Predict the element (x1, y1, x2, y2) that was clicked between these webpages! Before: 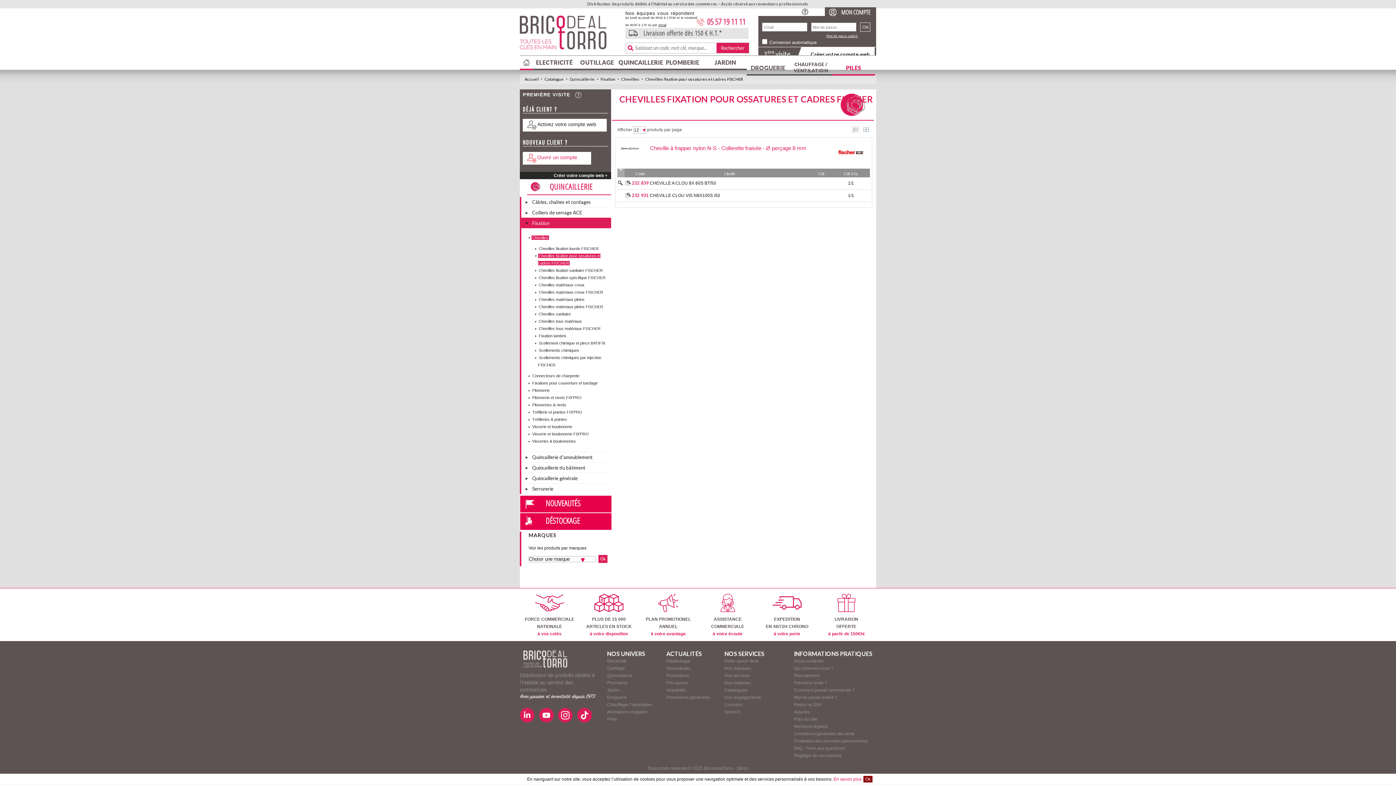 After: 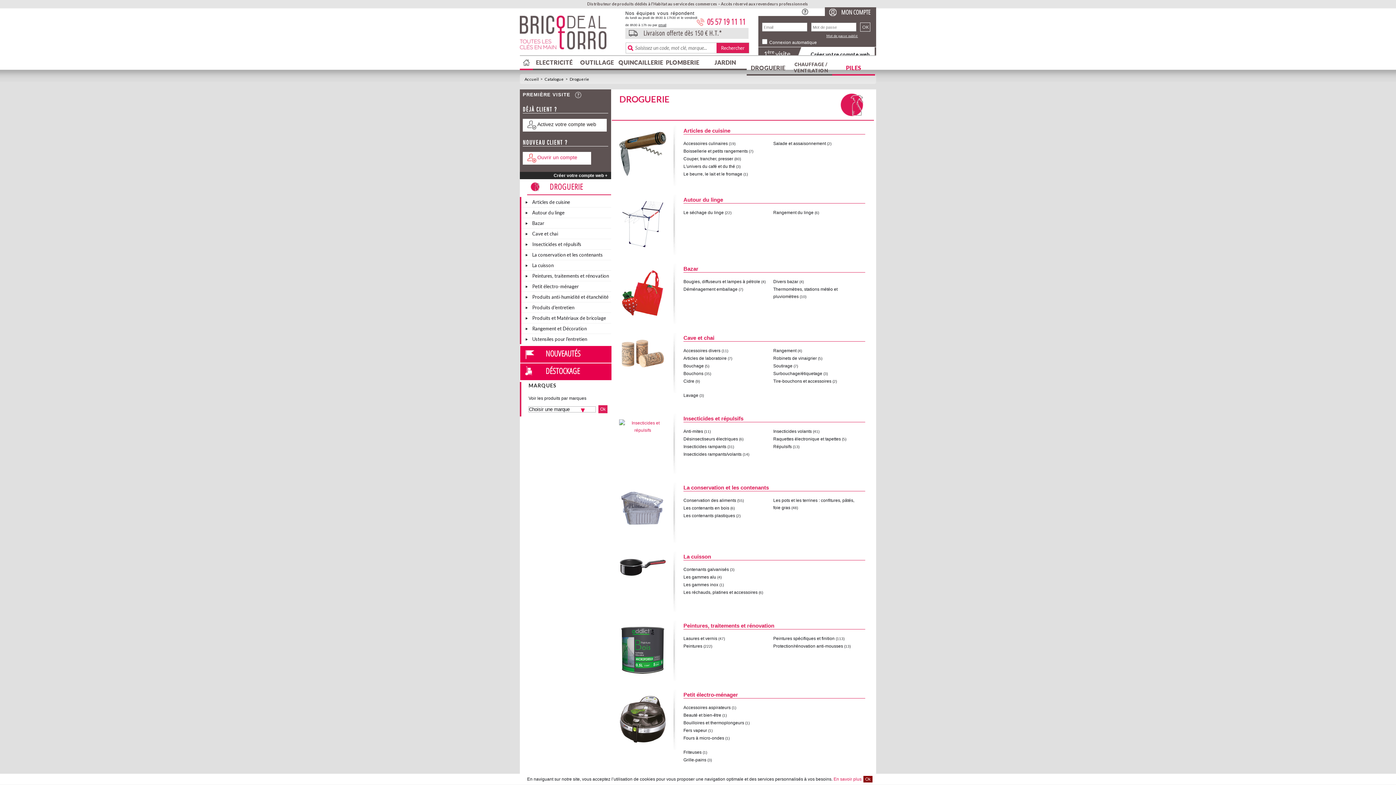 Action: bbox: (607, 695, 627, 700) label: Droguerie